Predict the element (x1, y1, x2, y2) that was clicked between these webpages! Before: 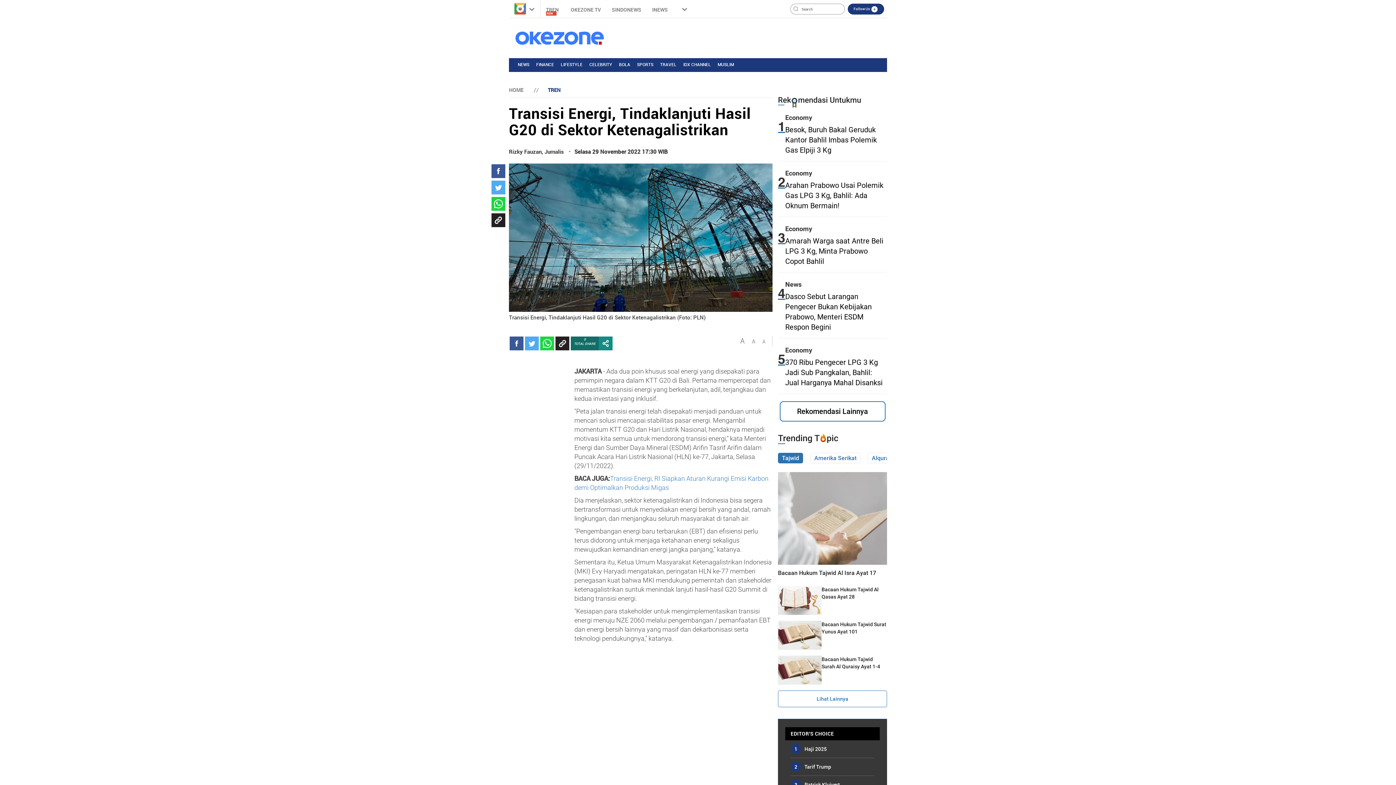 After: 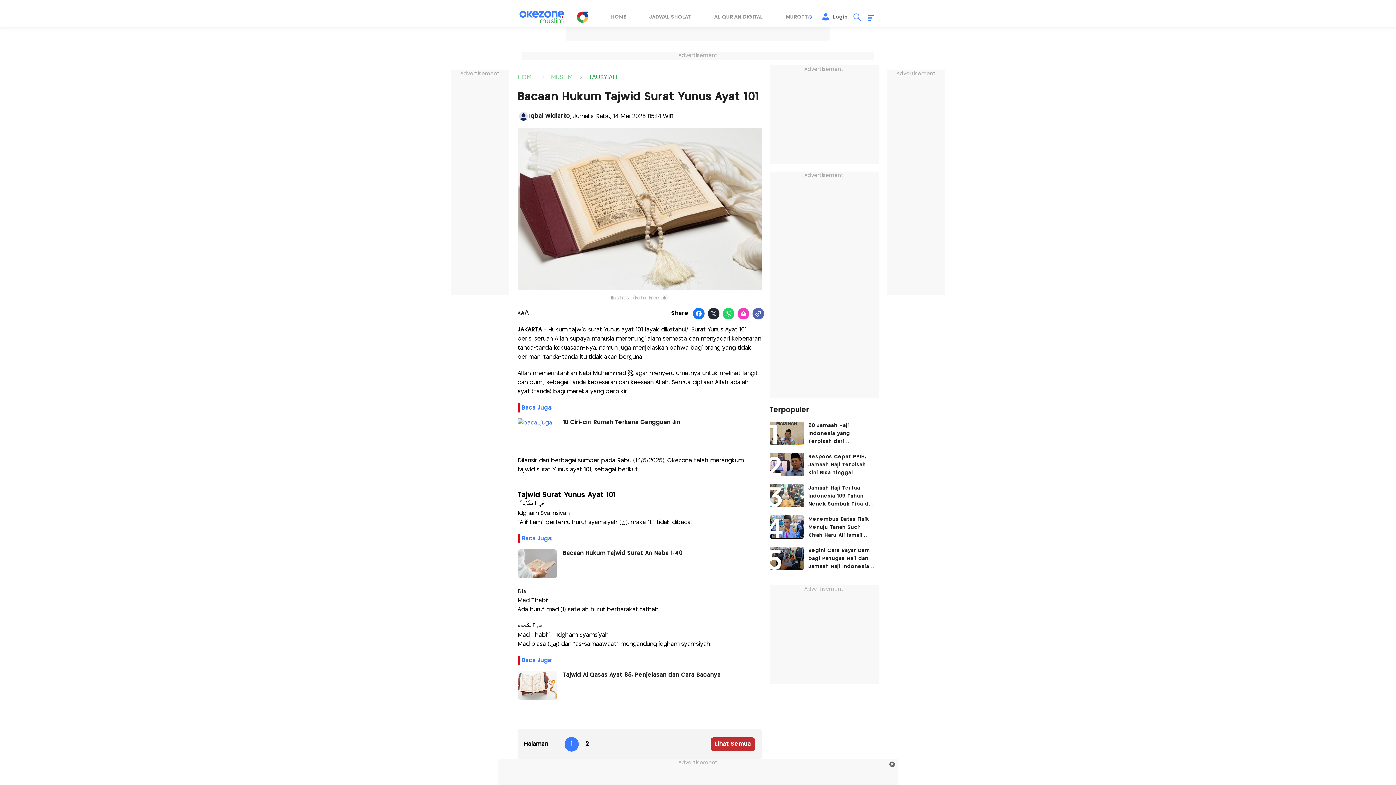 Action: bbox: (778, 622, 821, 627)